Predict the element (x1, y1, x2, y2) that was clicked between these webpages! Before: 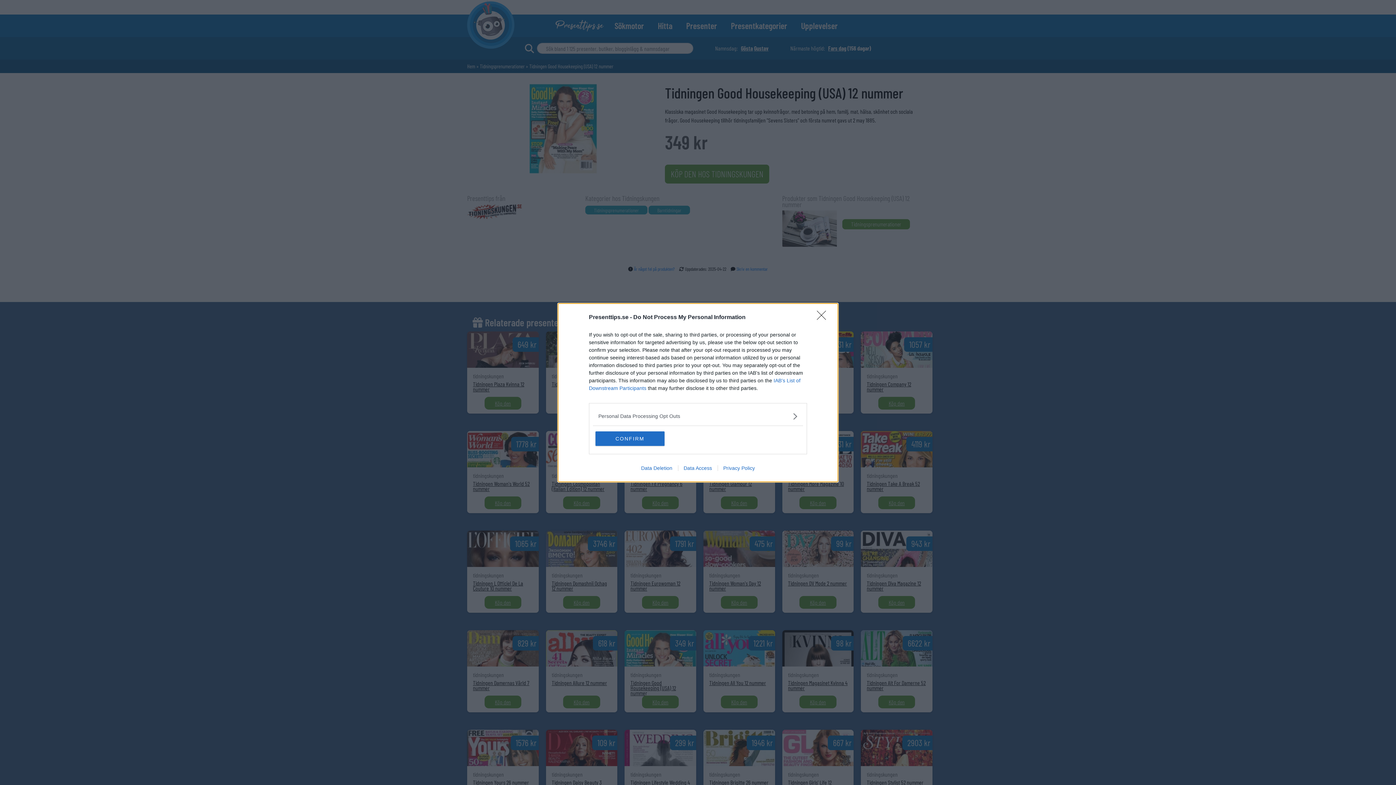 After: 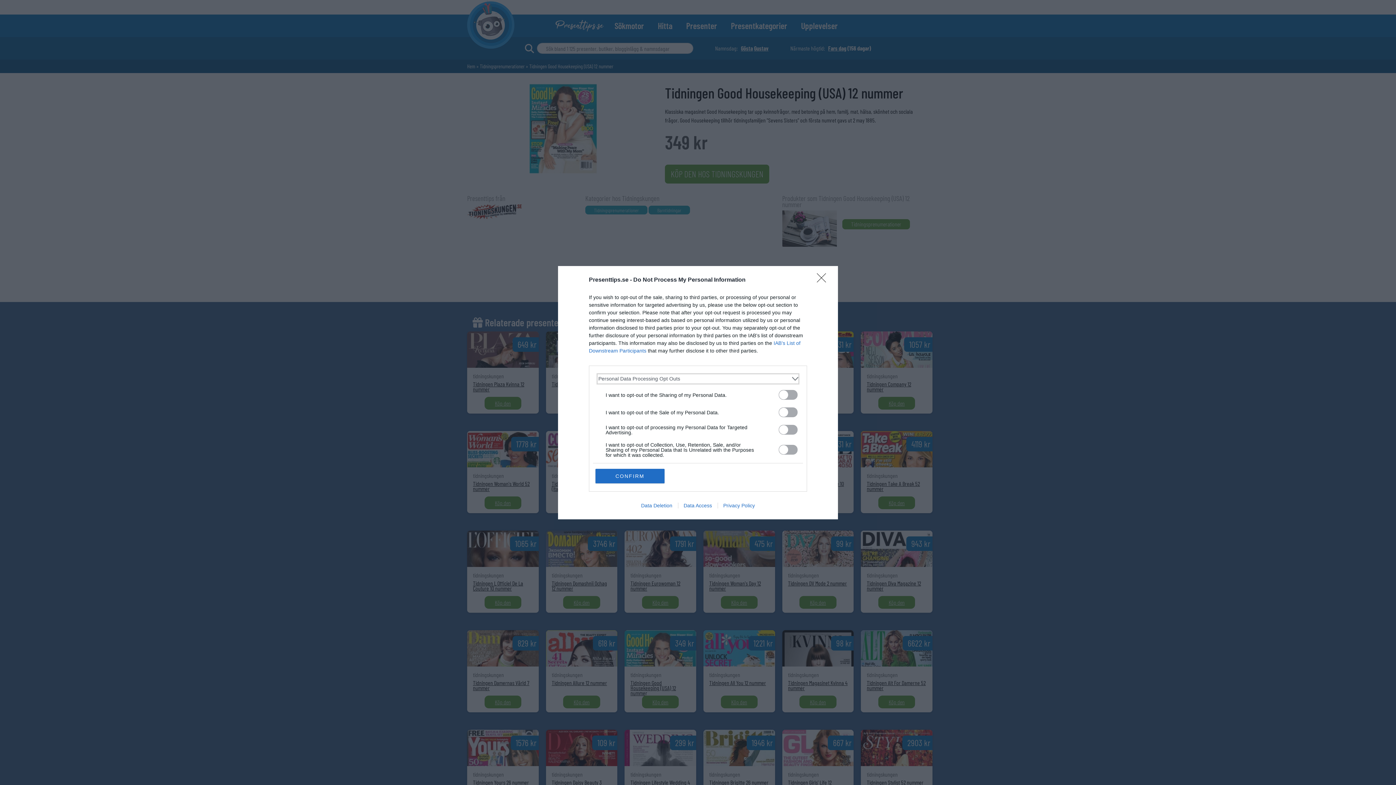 Action: bbox: (598, 412, 797, 420) label: Opt-Outs